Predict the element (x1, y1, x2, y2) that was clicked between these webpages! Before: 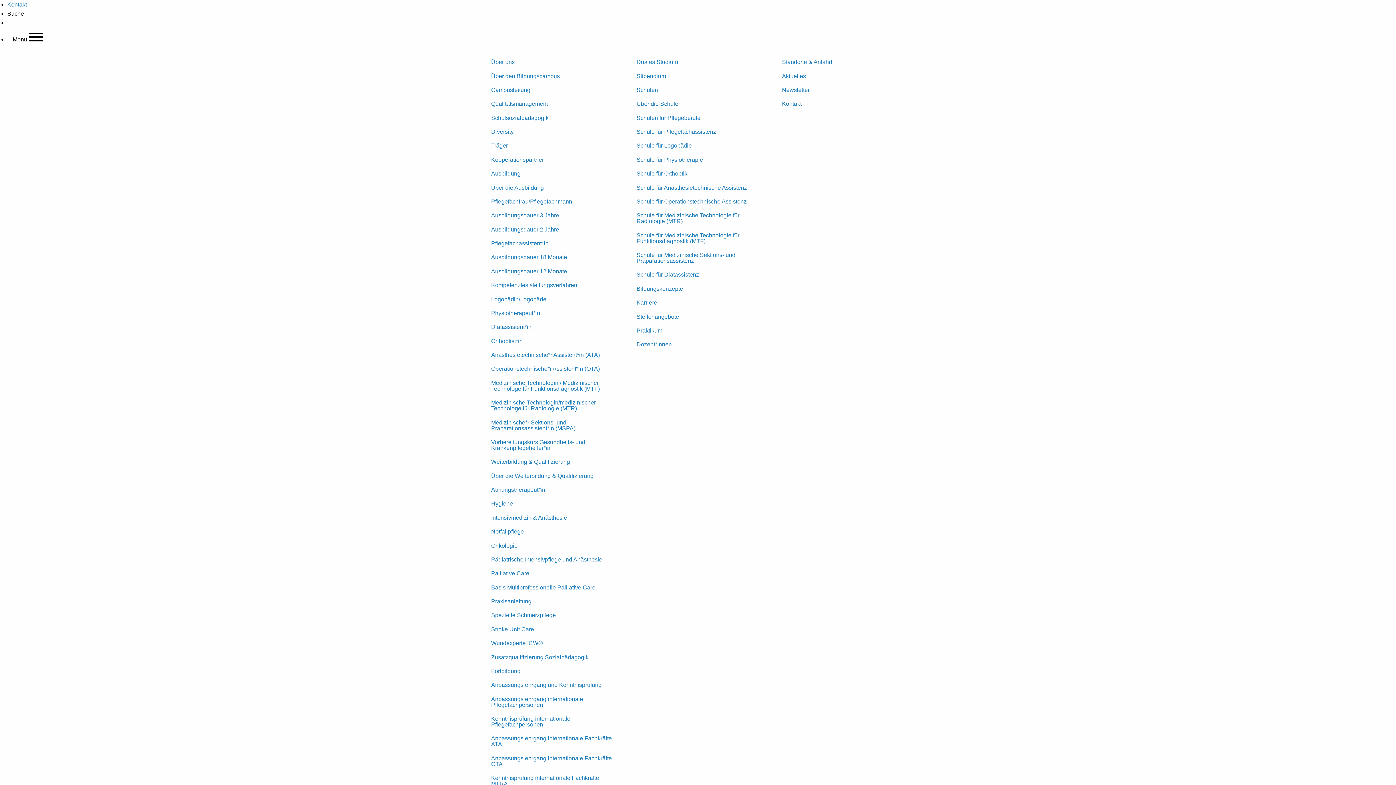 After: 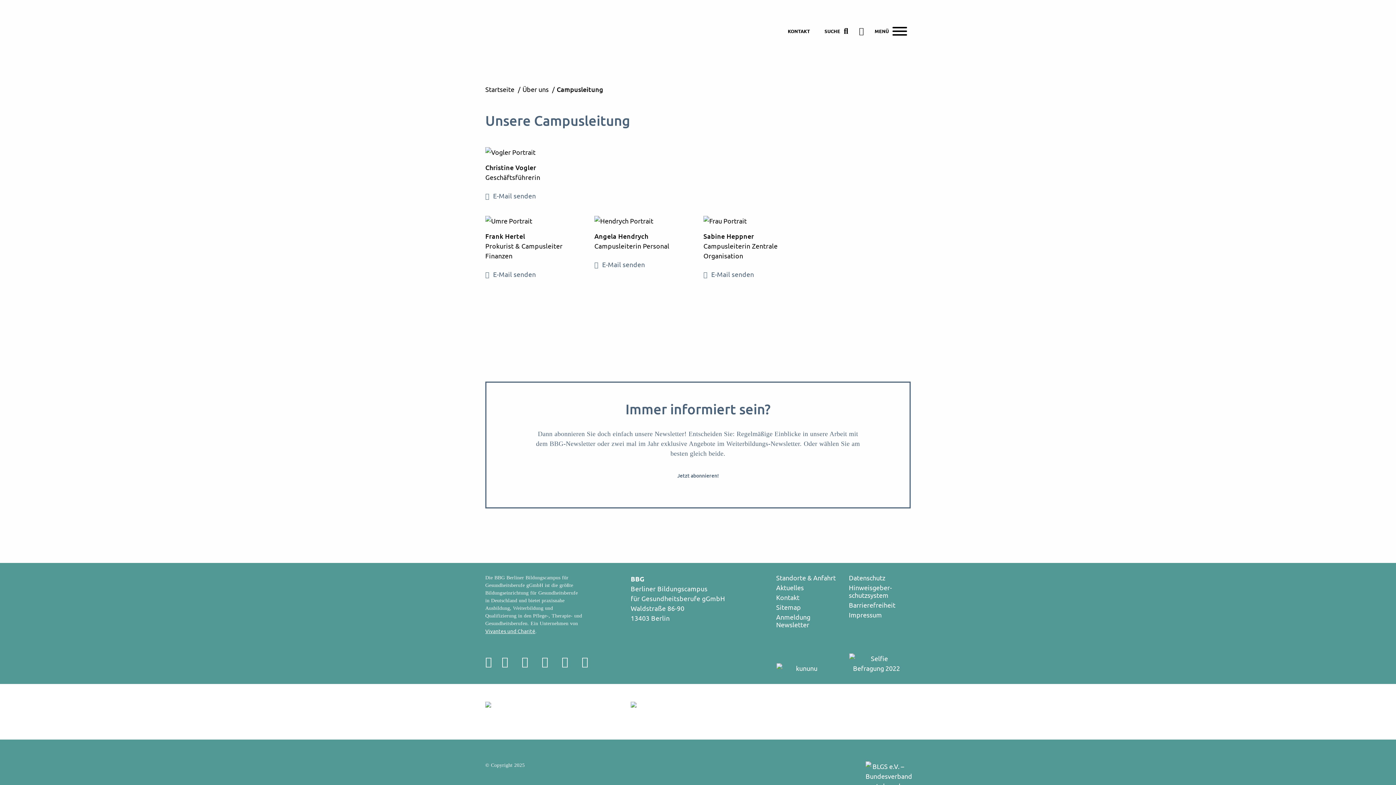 Action: bbox: (485, 83, 619, 97) label: Campusleitung